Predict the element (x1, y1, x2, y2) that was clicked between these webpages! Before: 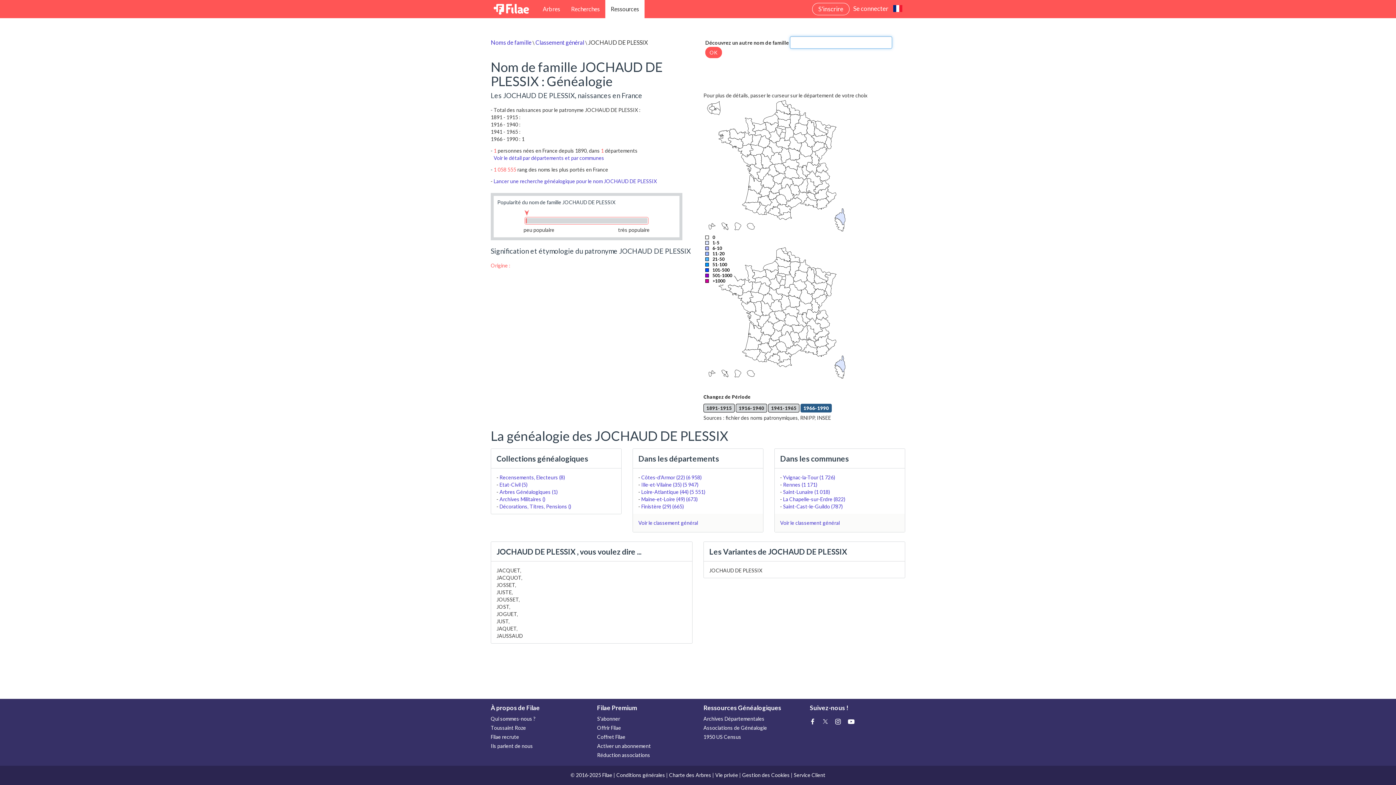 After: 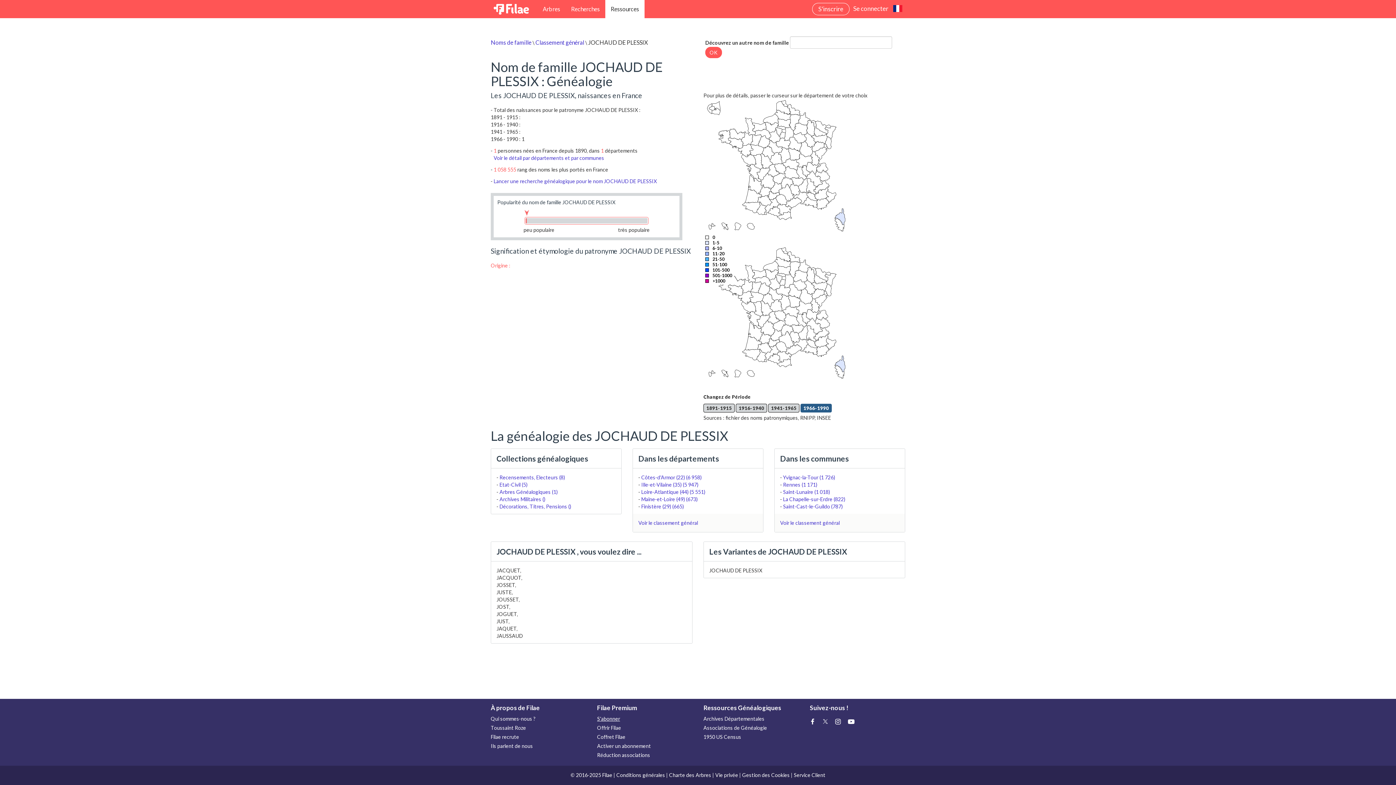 Action: label: S'abonner bbox: (597, 714, 692, 723)